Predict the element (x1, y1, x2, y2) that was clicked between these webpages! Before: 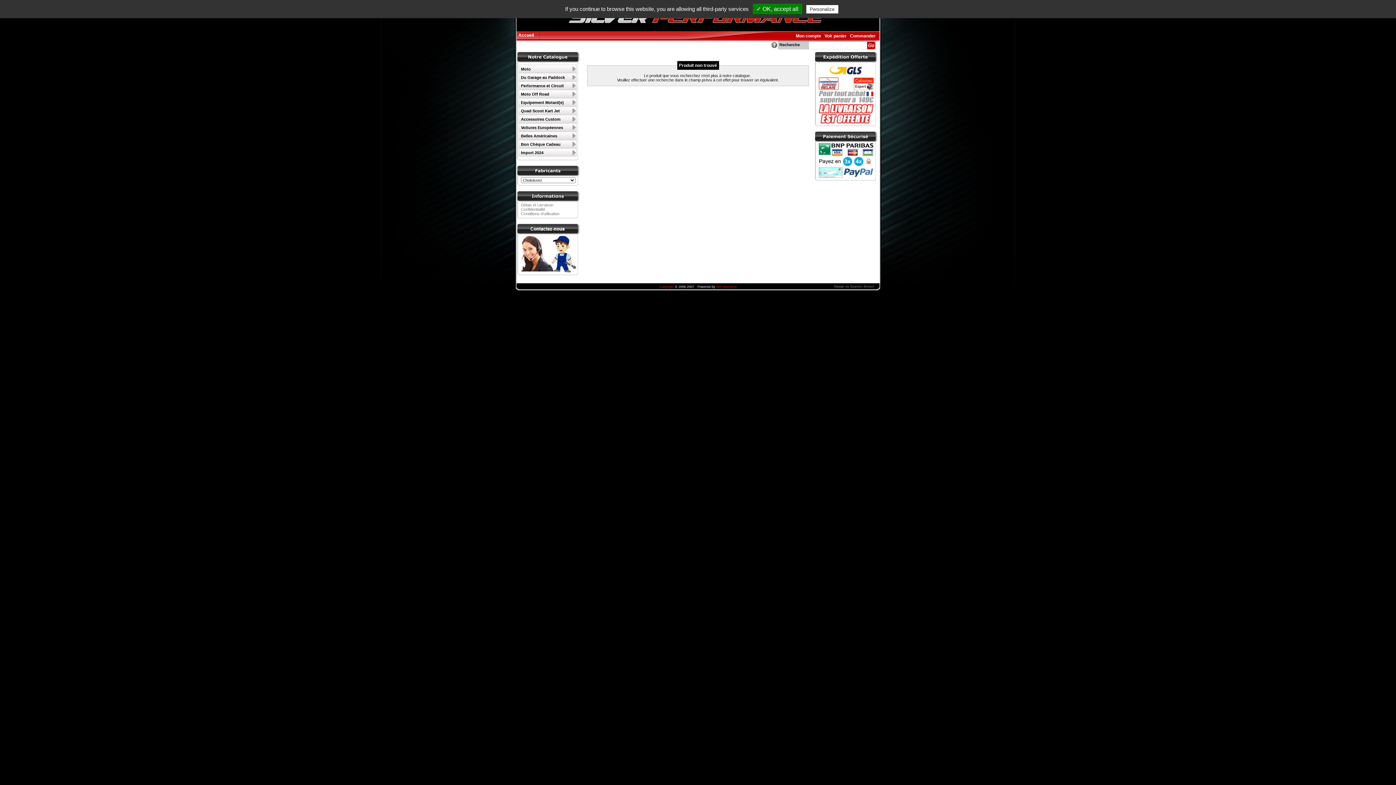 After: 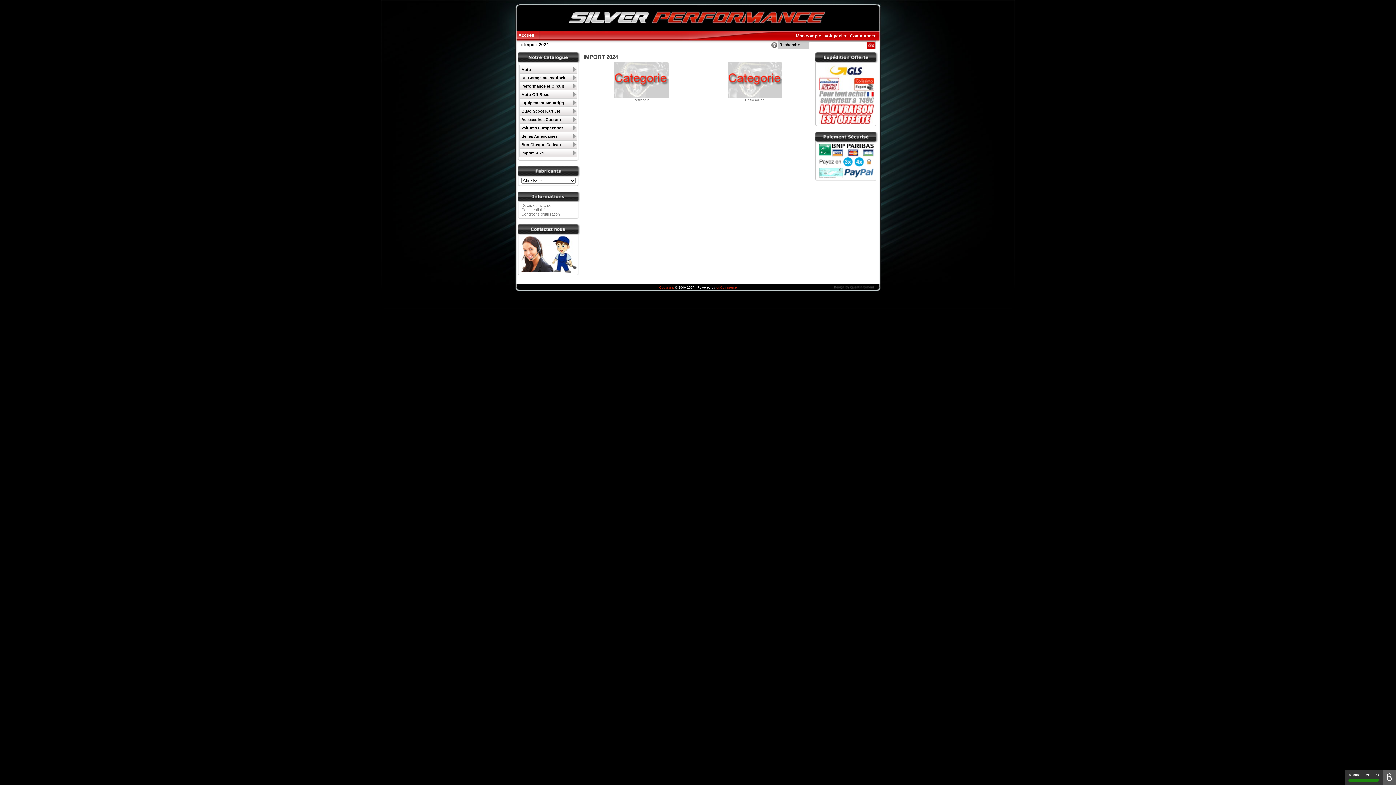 Action: bbox: (518, 148, 577, 156) label: Import 2024